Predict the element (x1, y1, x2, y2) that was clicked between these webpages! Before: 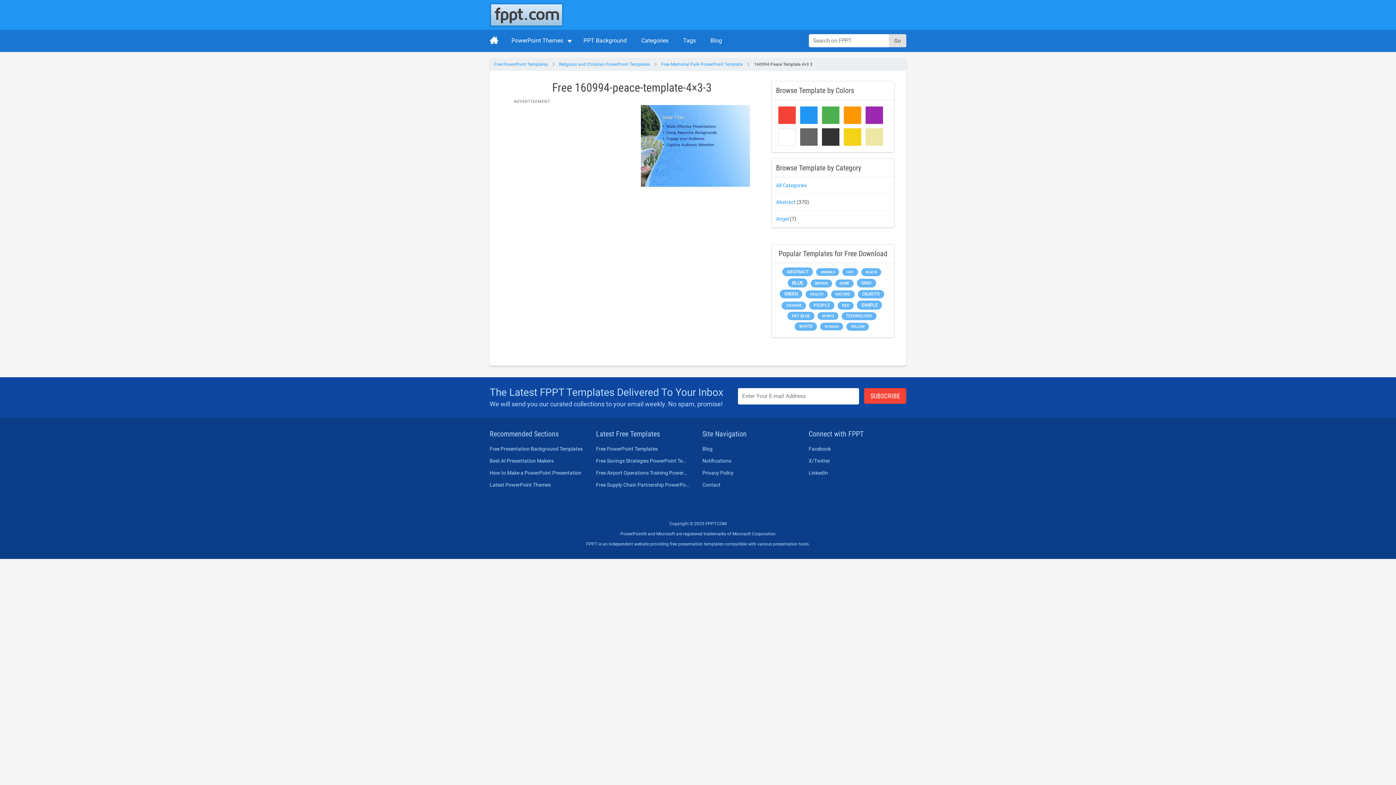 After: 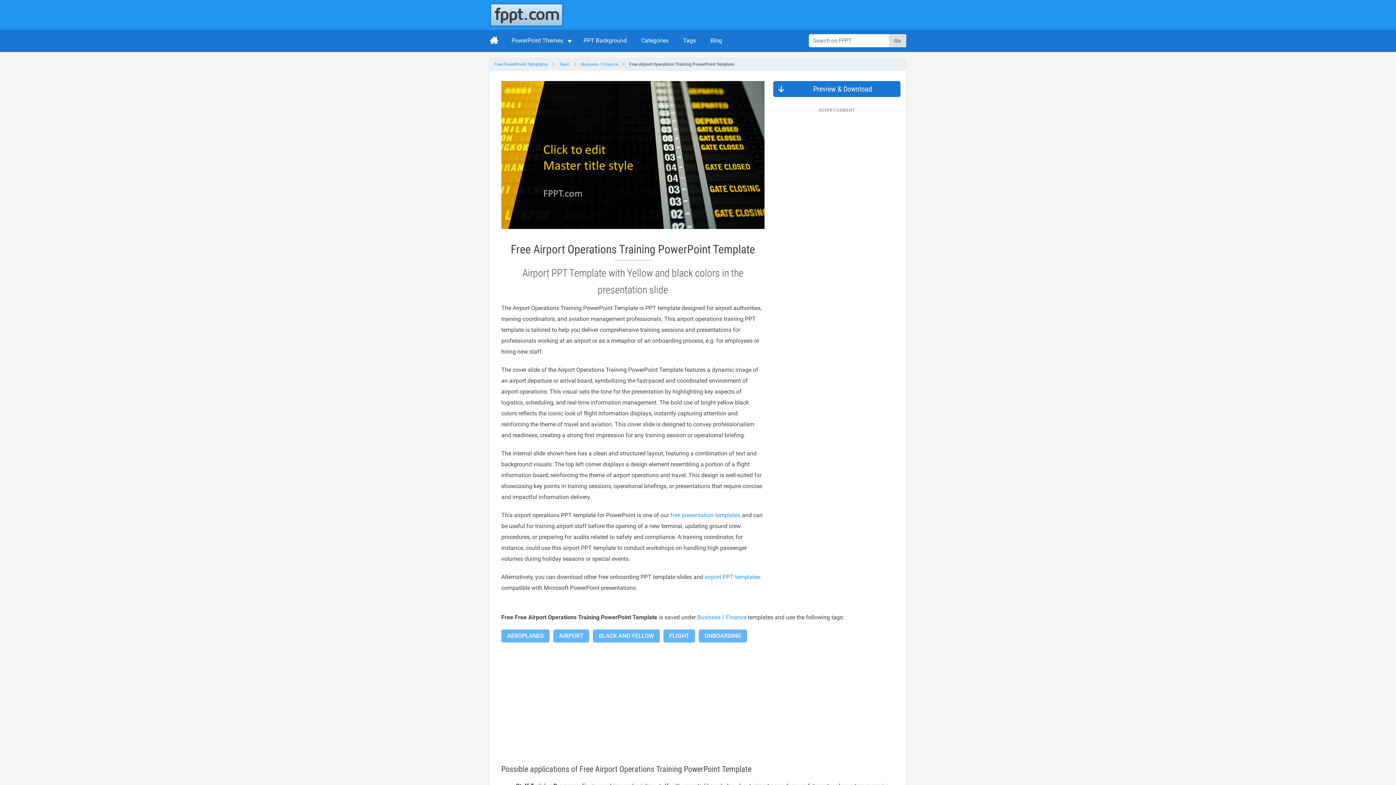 Action: bbox: (596, 469, 689, 477) label: Free Airport Operations Training PowerPoint Template